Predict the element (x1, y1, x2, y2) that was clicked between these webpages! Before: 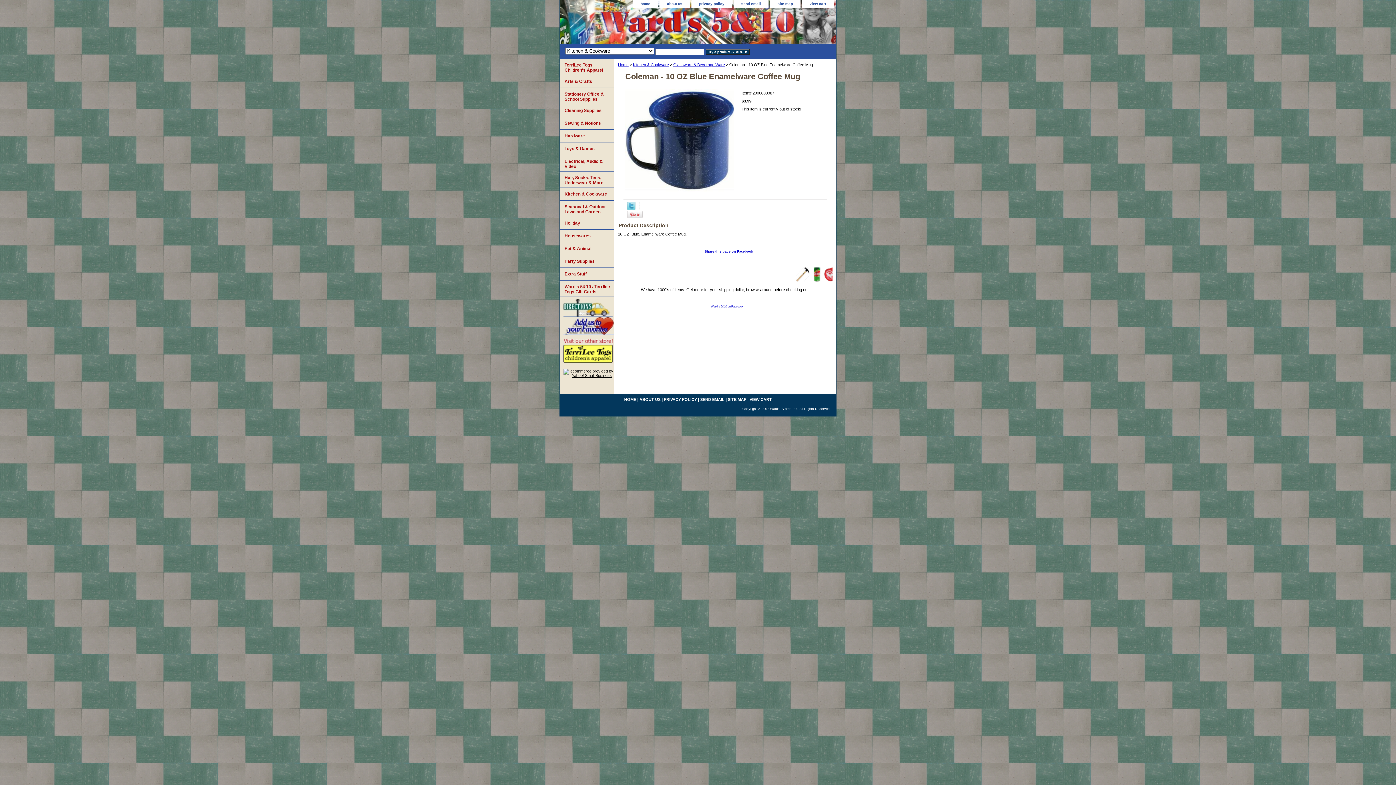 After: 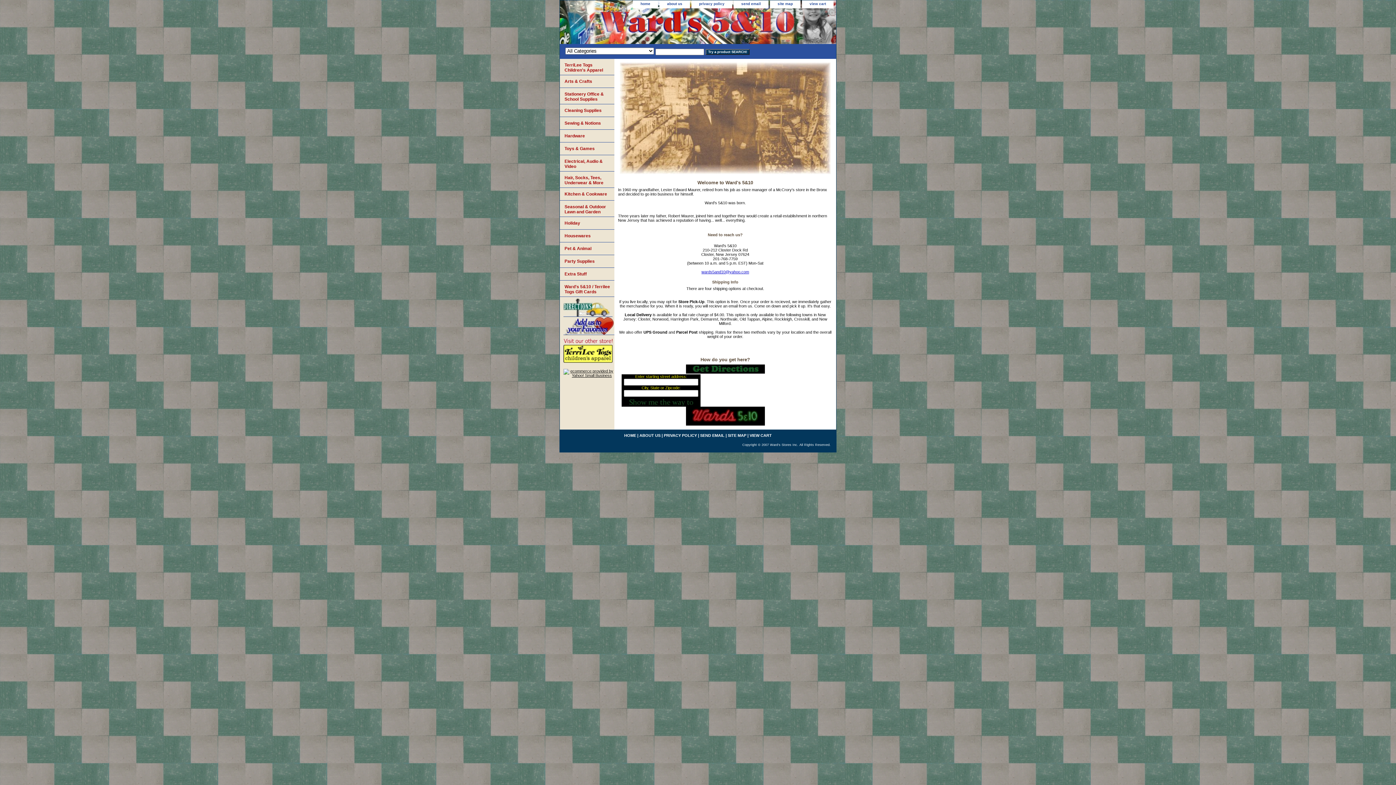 Action: bbox: (660, 0, 689, 8) label: about us